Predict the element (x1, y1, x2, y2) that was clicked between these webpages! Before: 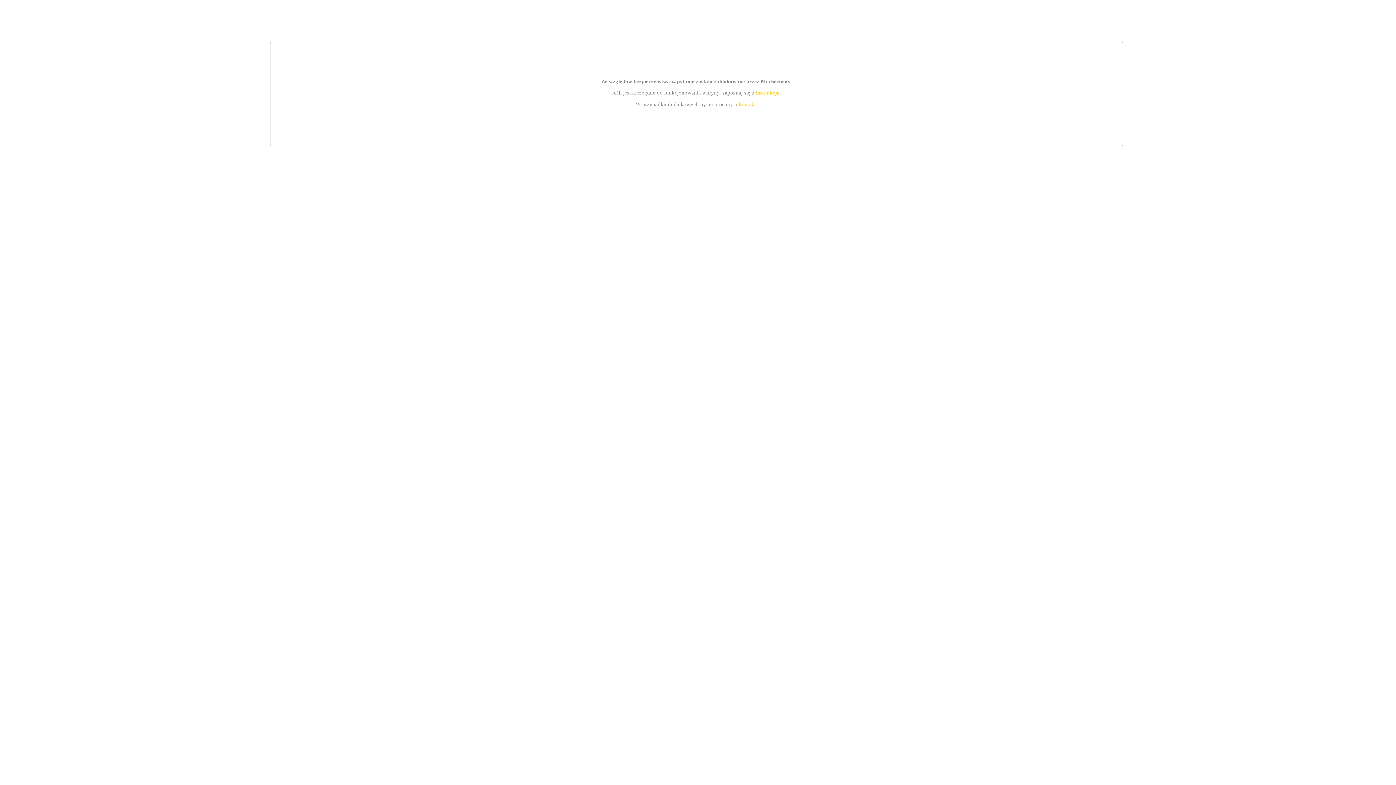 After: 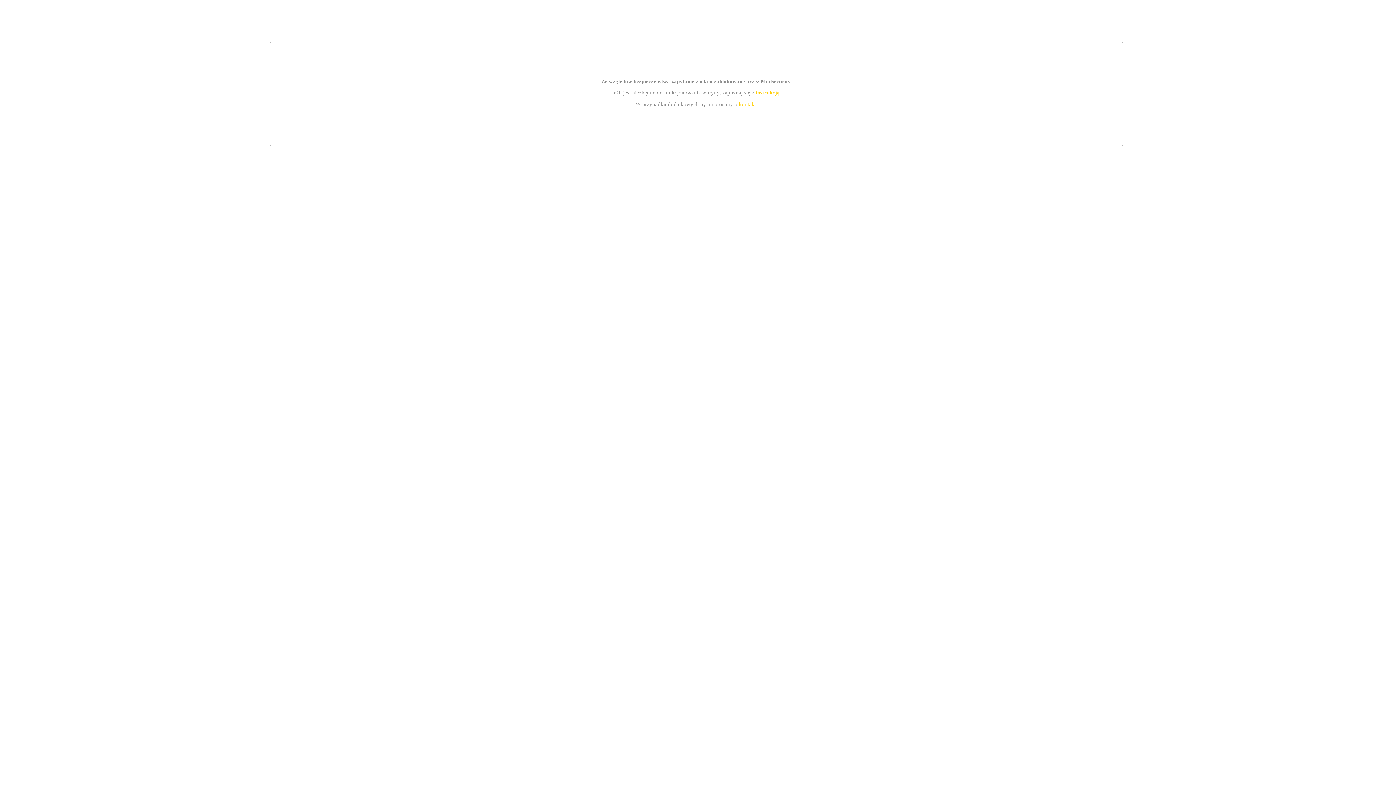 Action: bbox: (755, 89, 779, 95) label: instrukcją